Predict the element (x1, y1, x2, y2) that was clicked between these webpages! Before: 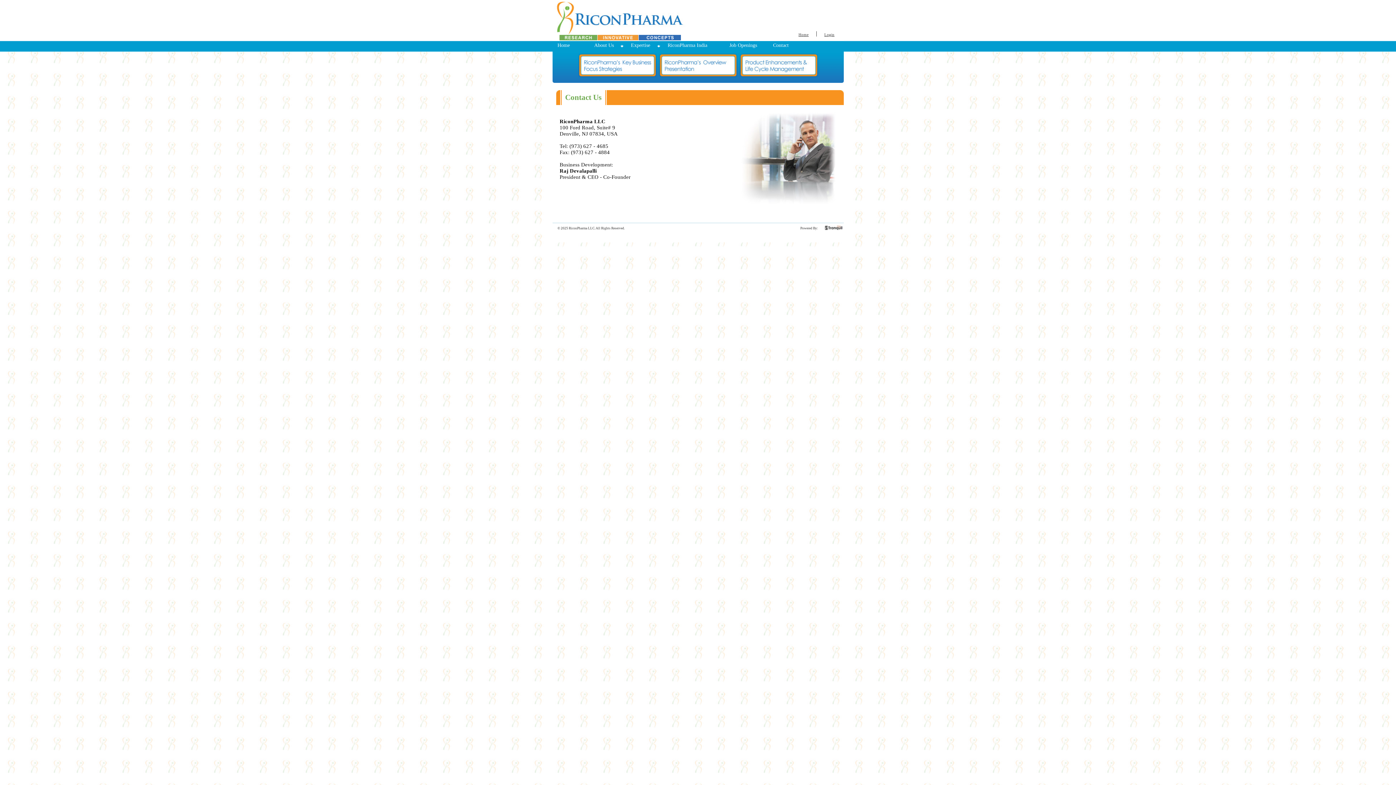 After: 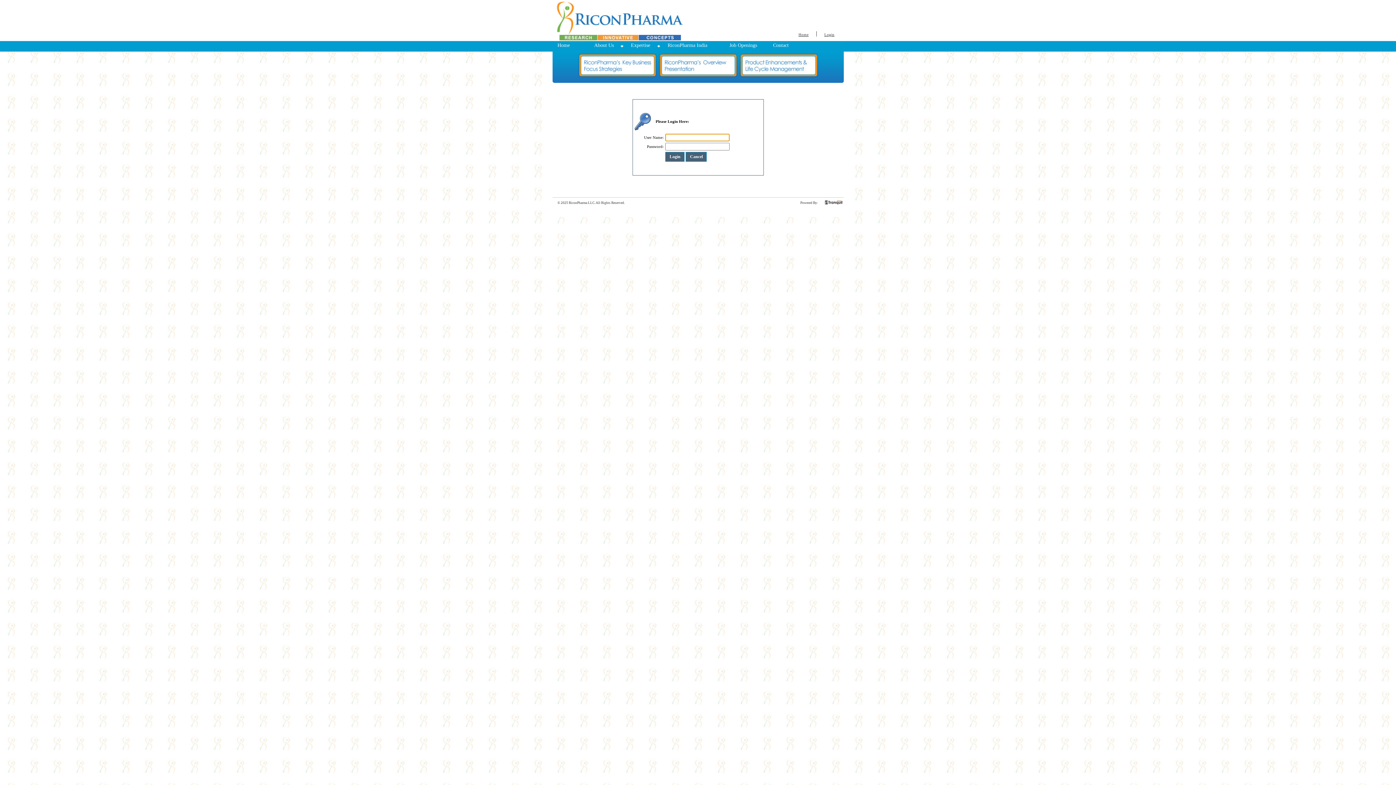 Action: label: Login bbox: (820, 30, 838, 38)